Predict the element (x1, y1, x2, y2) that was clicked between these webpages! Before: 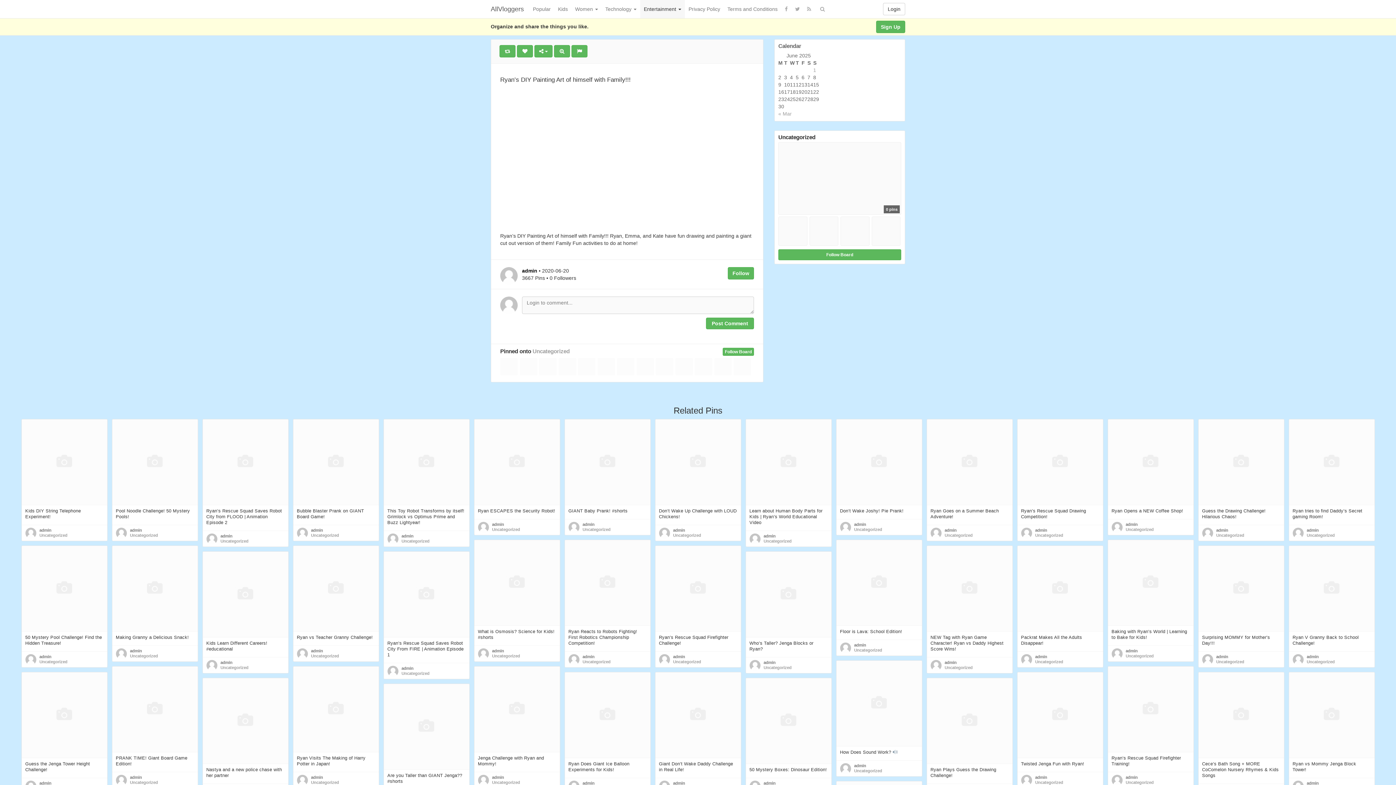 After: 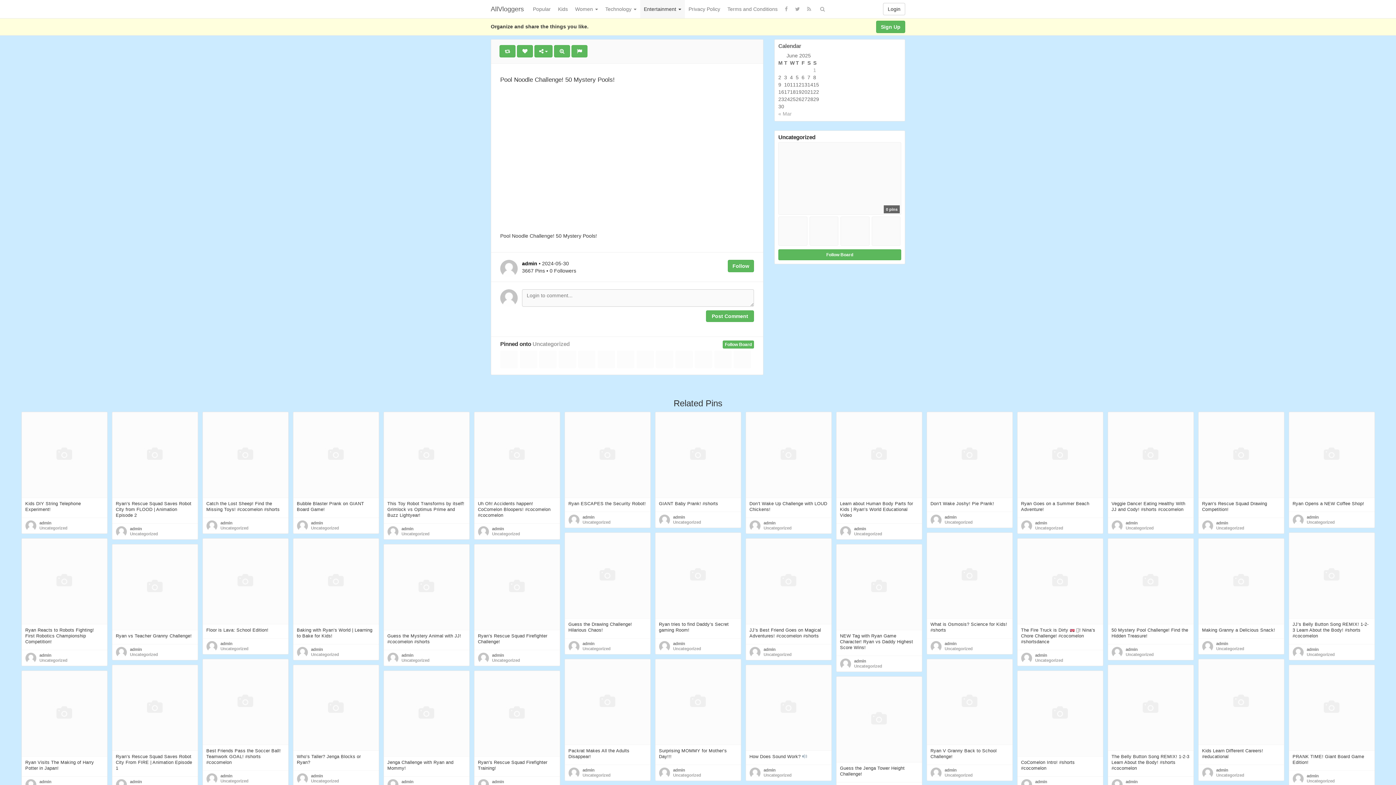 Action: bbox: (112, 419, 197, 505)